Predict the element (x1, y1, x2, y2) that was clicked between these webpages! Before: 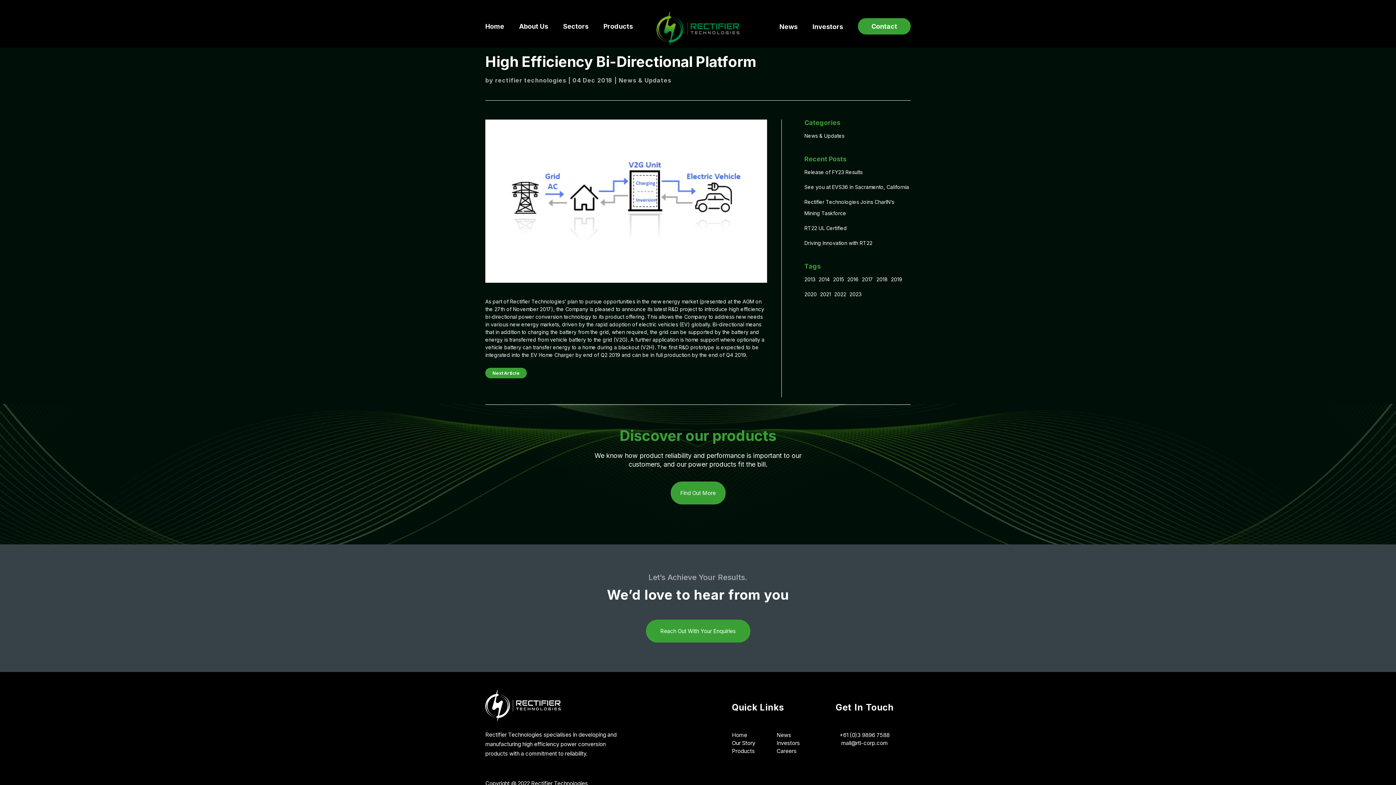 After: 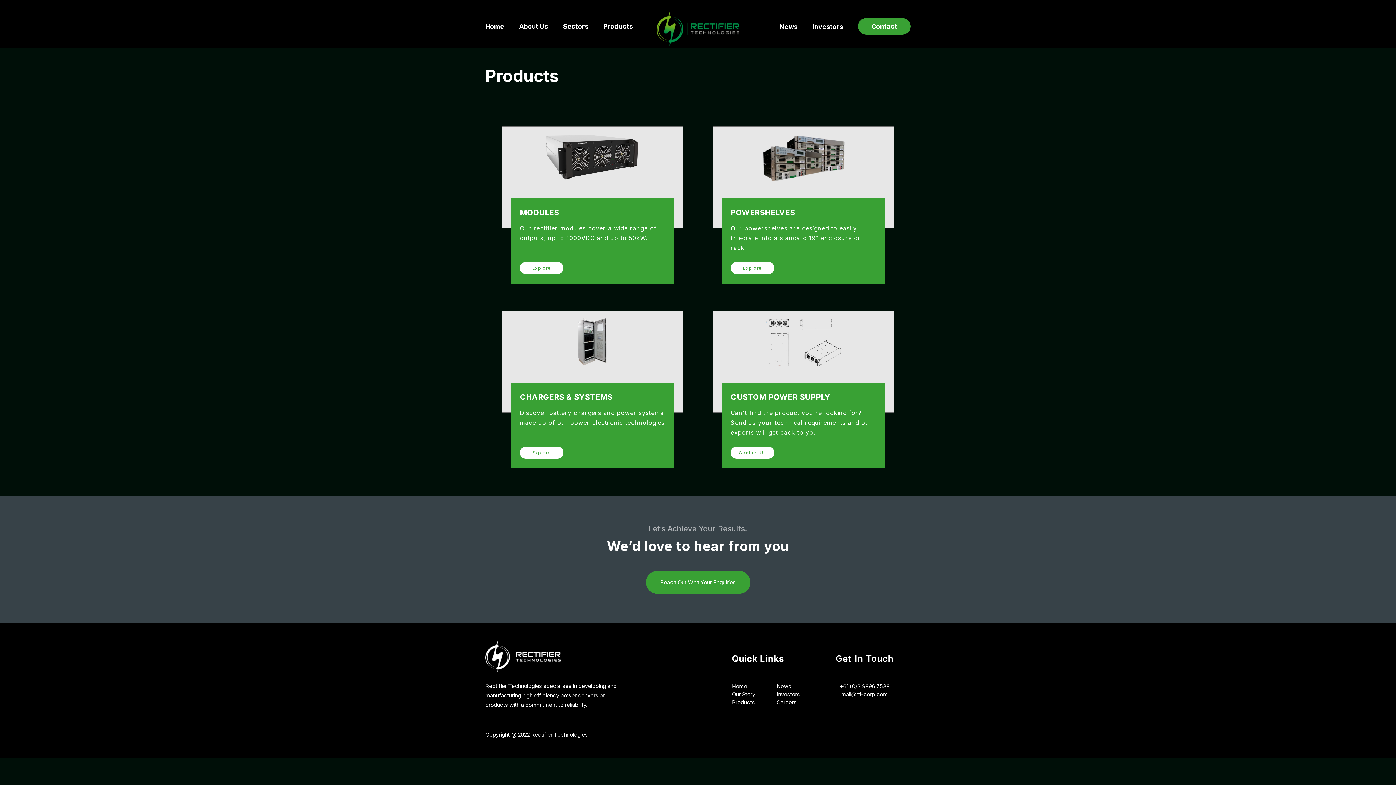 Action: label: Find Out More bbox: (670, 481, 725, 504)